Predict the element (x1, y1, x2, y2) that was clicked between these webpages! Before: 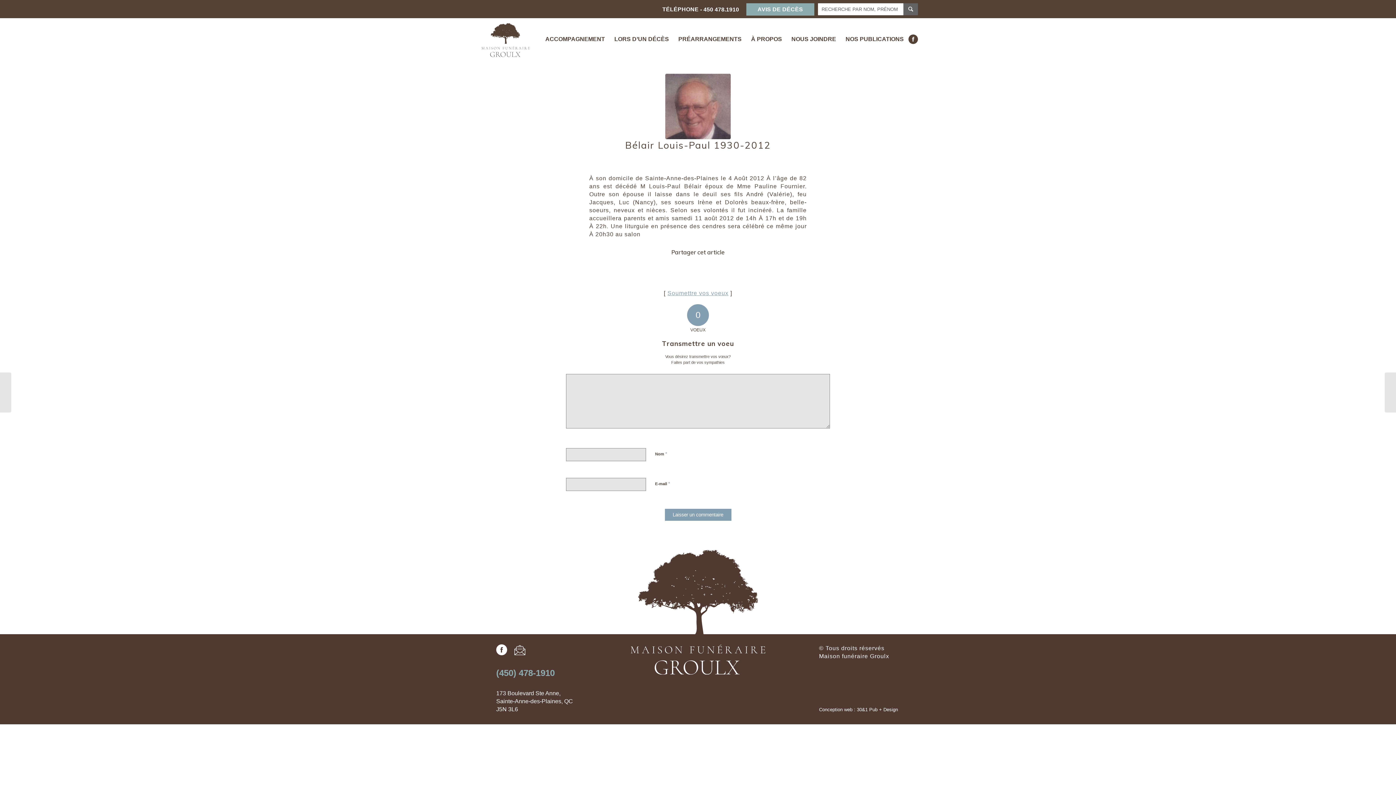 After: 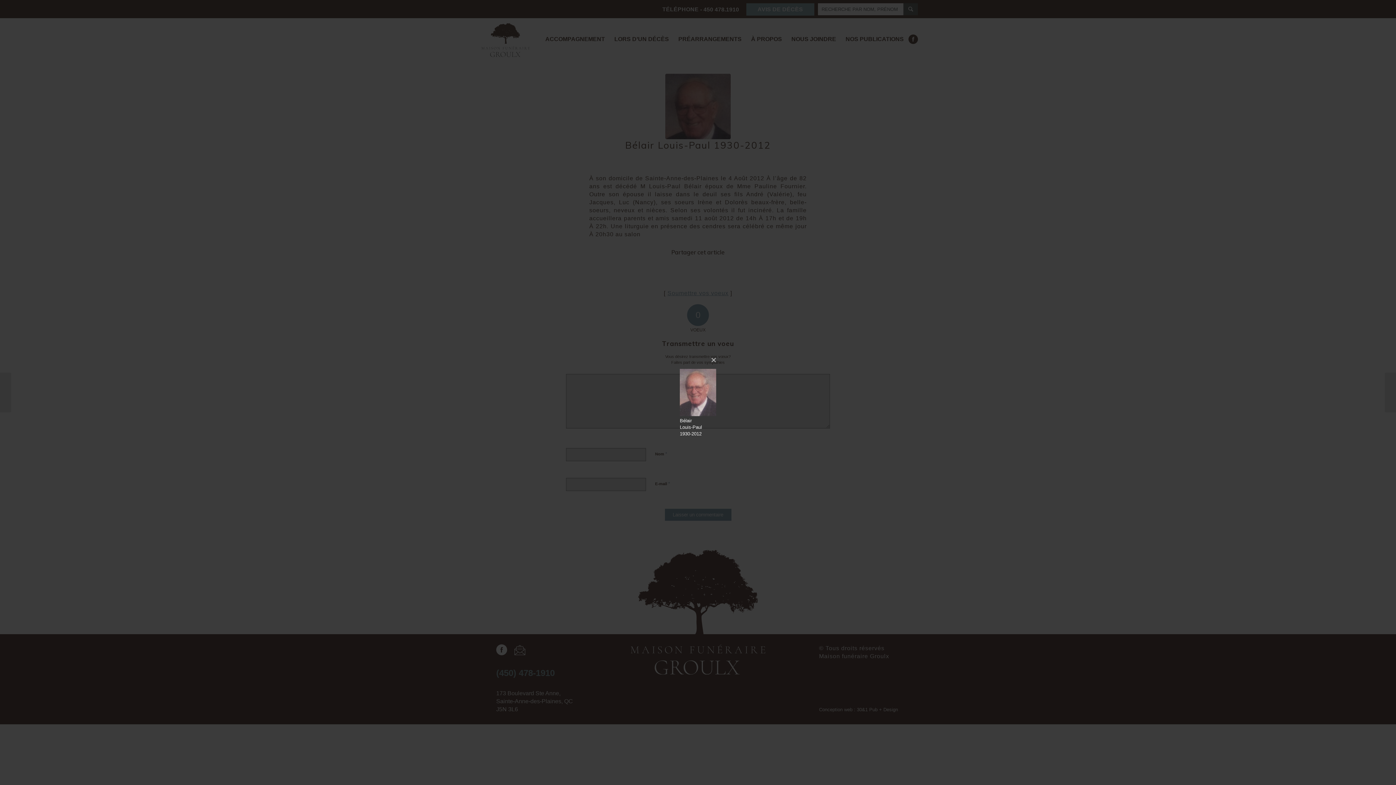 Action: bbox: (665, 73, 730, 139)